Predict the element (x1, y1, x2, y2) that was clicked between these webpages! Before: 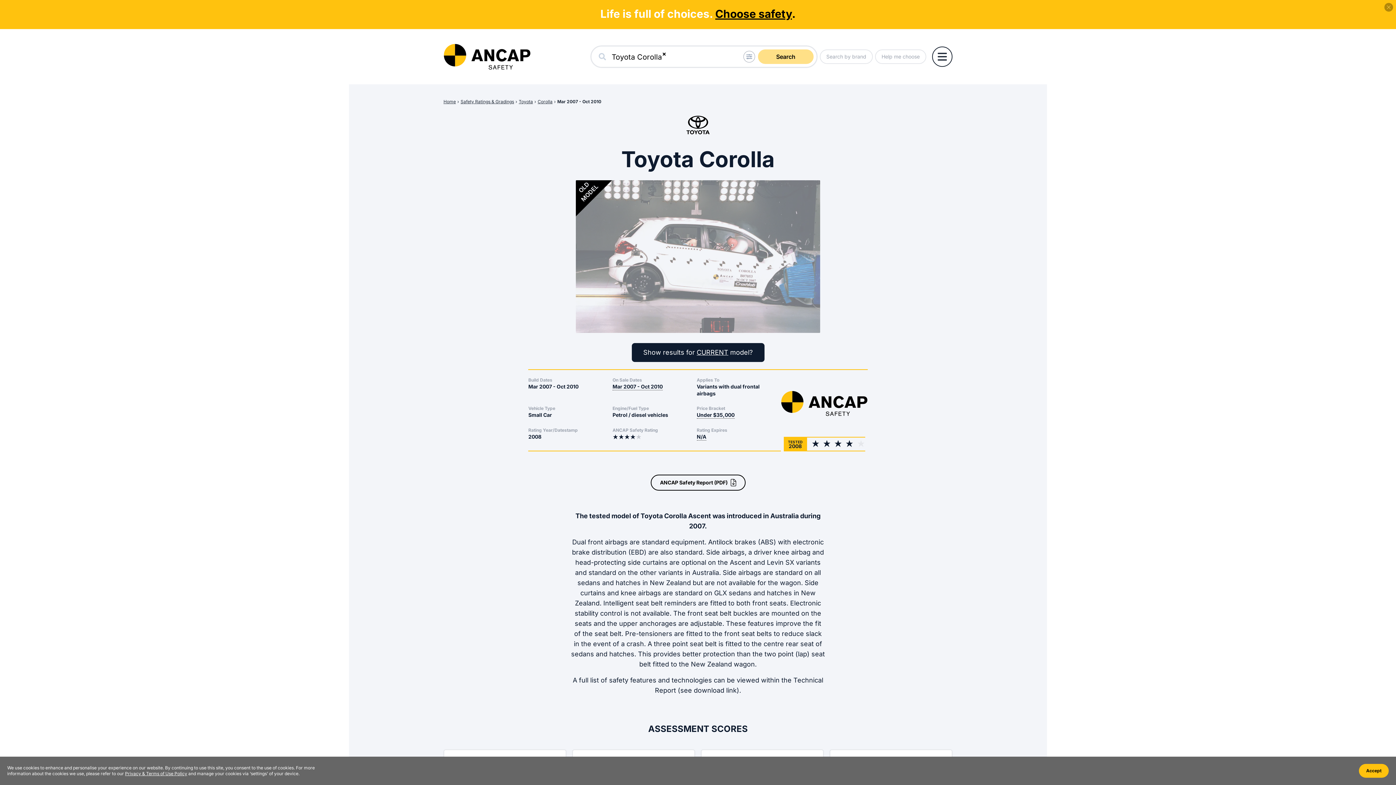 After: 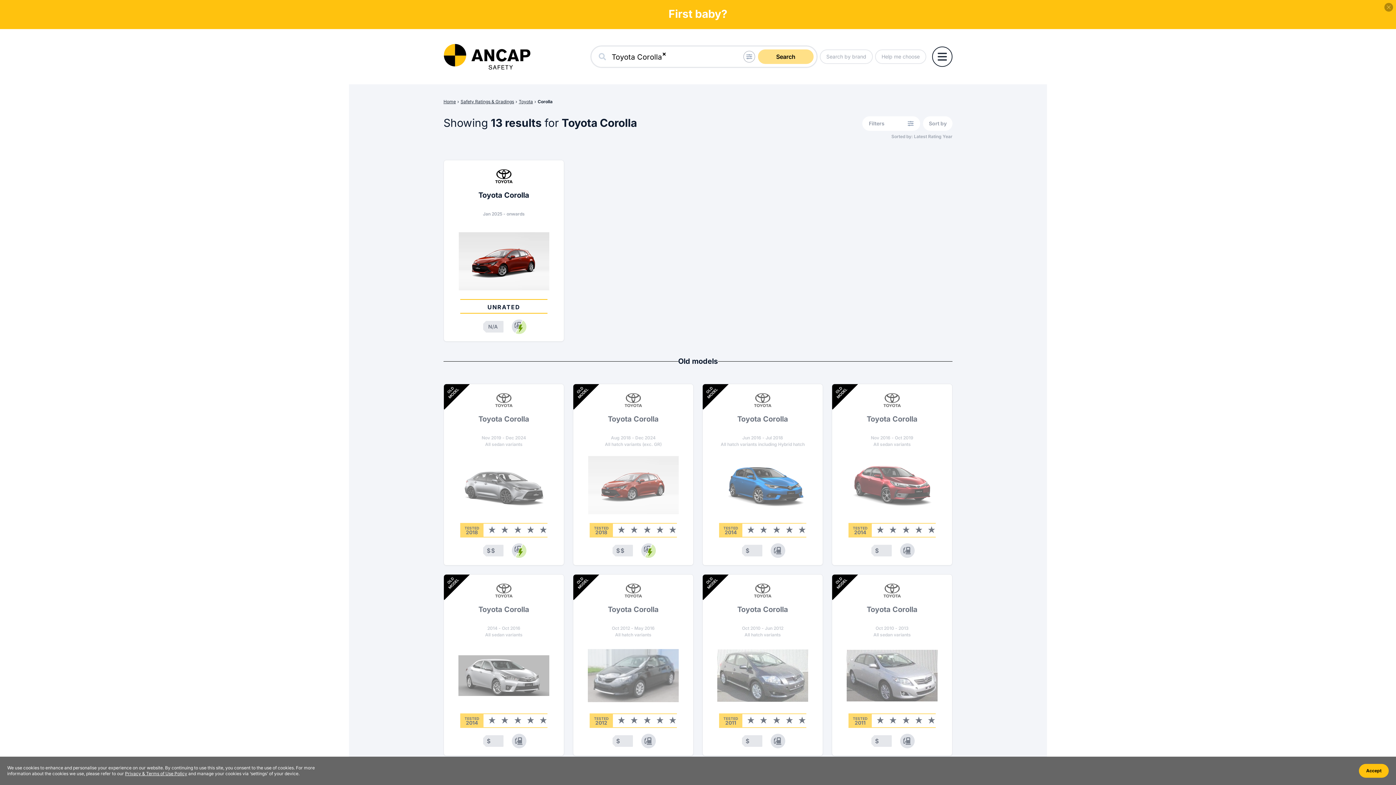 Action: bbox: (696, 348, 728, 356) label: CURRENT